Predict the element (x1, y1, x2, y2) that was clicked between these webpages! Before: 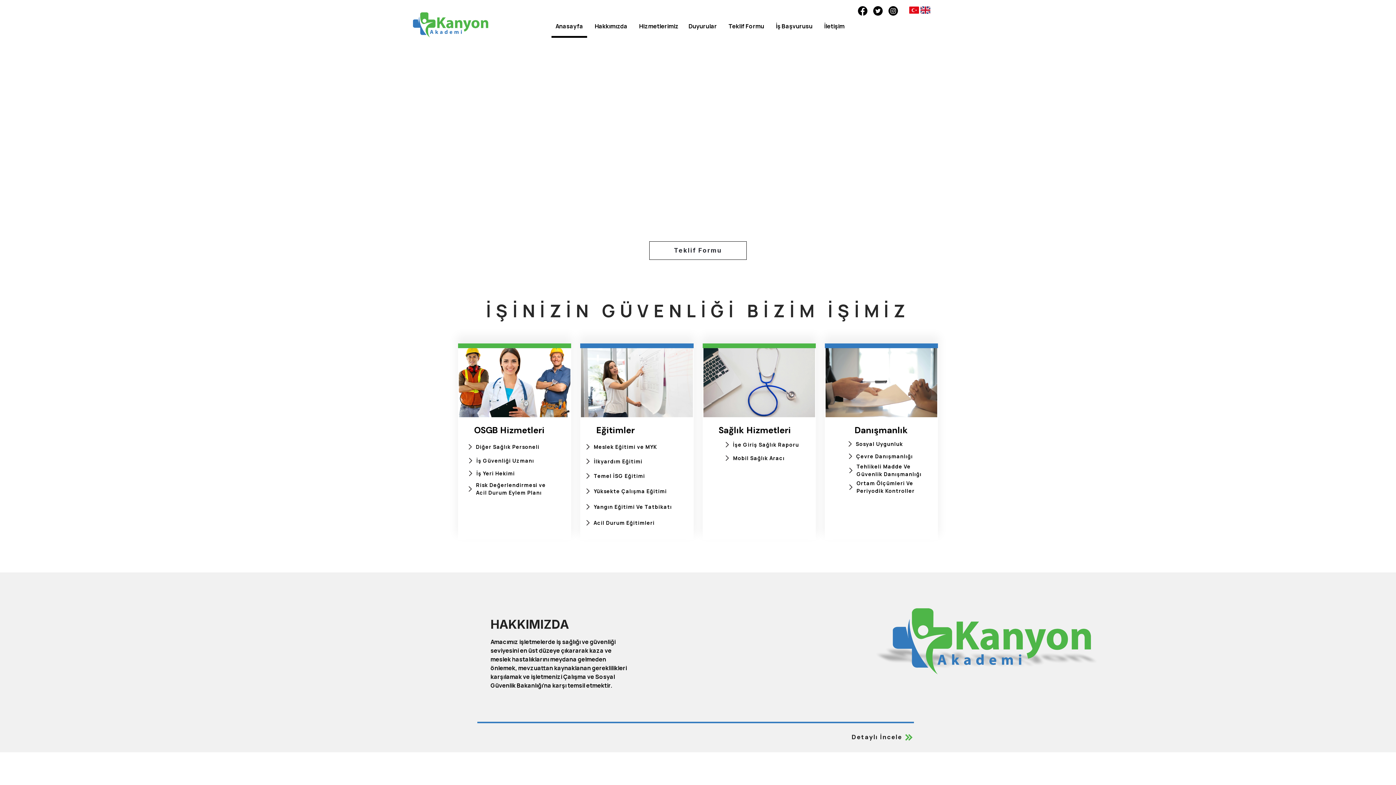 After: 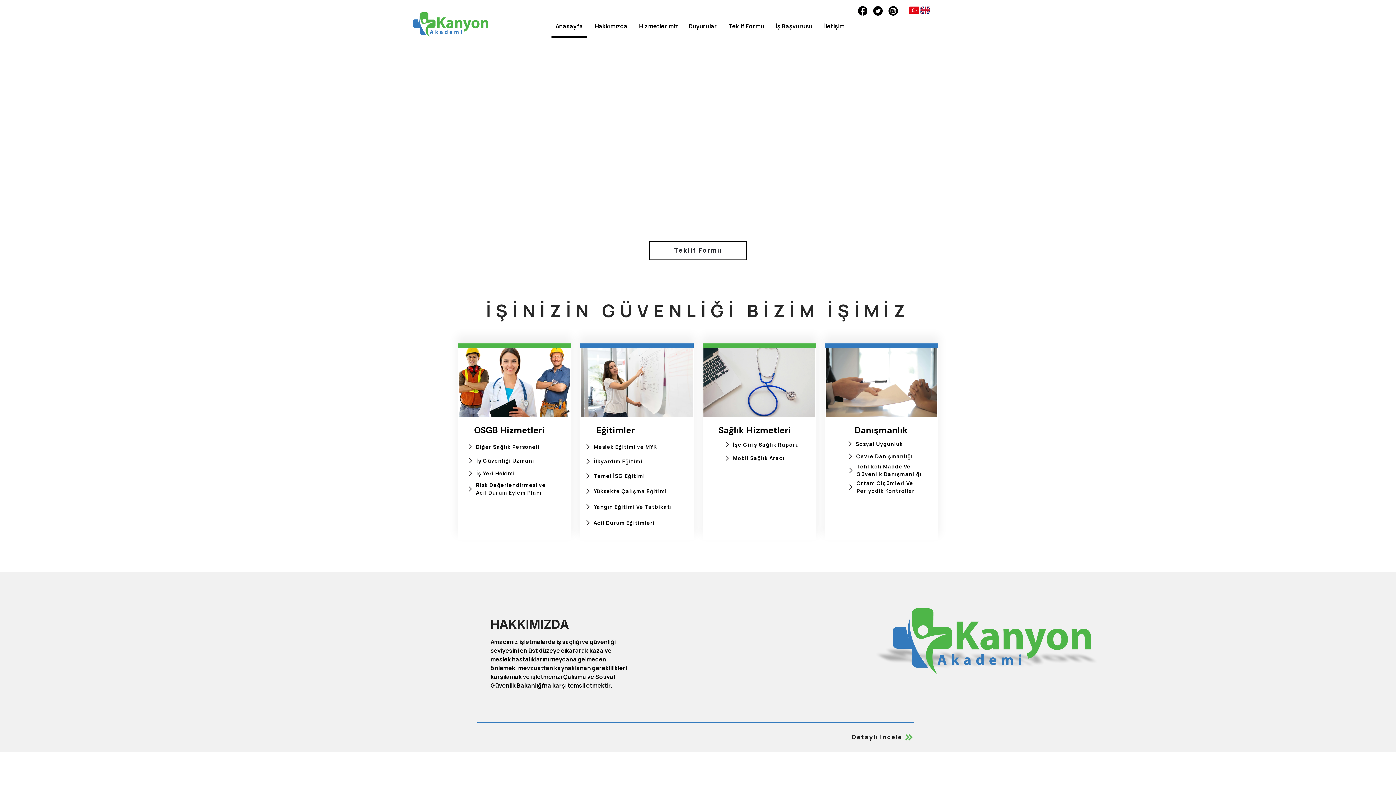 Action: label: İş Yeri Hekimi bbox: (457, 464, 551, 482)